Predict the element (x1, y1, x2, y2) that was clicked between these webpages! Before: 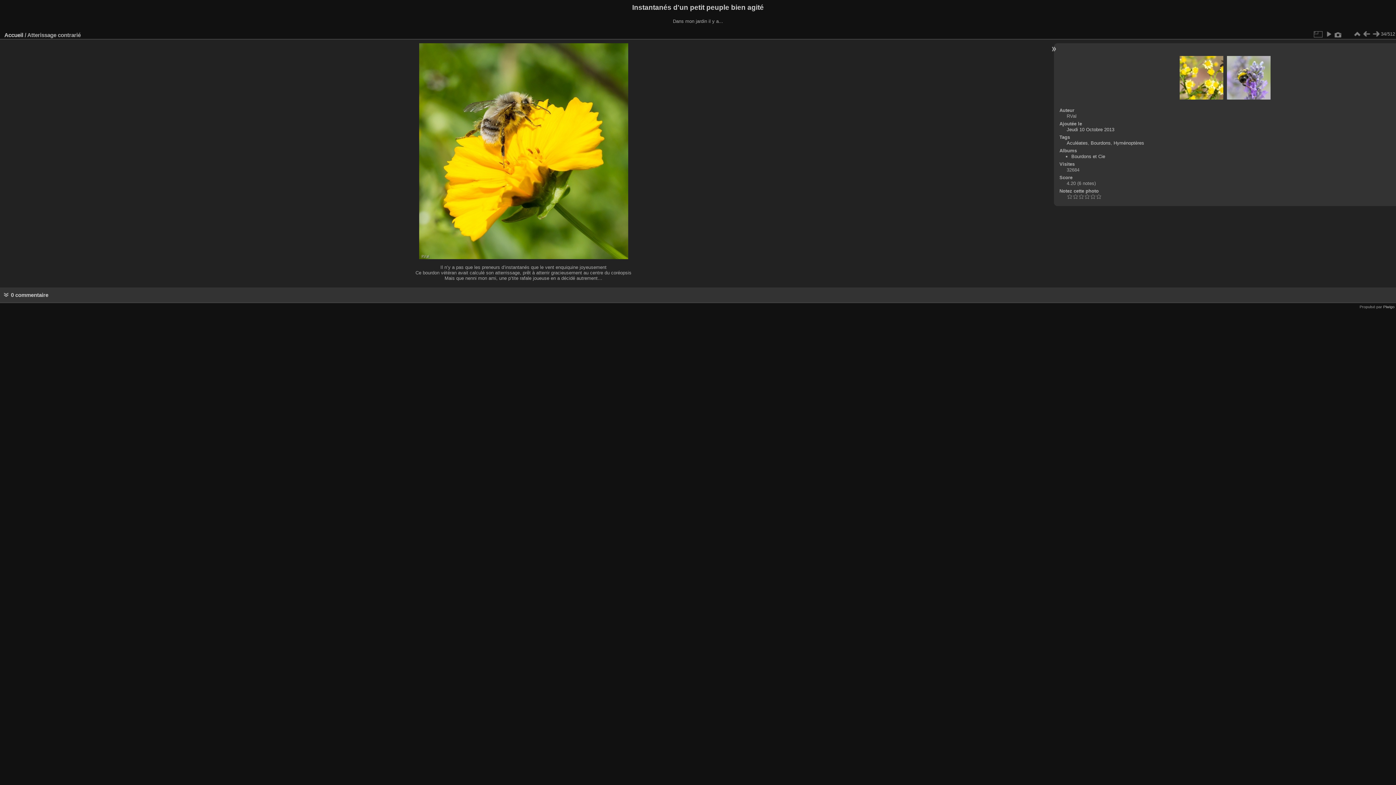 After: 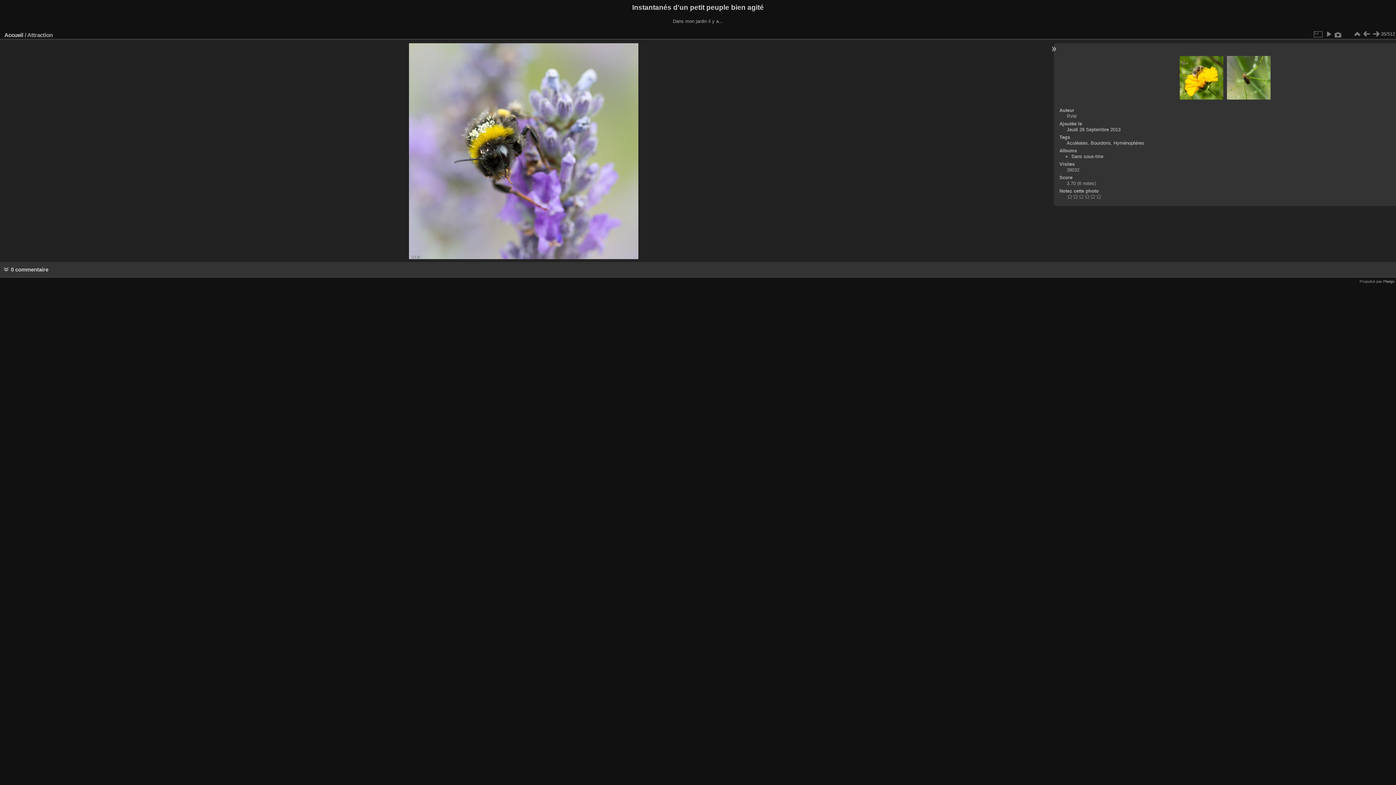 Action: bbox: (1371, 29, 1381, 38)